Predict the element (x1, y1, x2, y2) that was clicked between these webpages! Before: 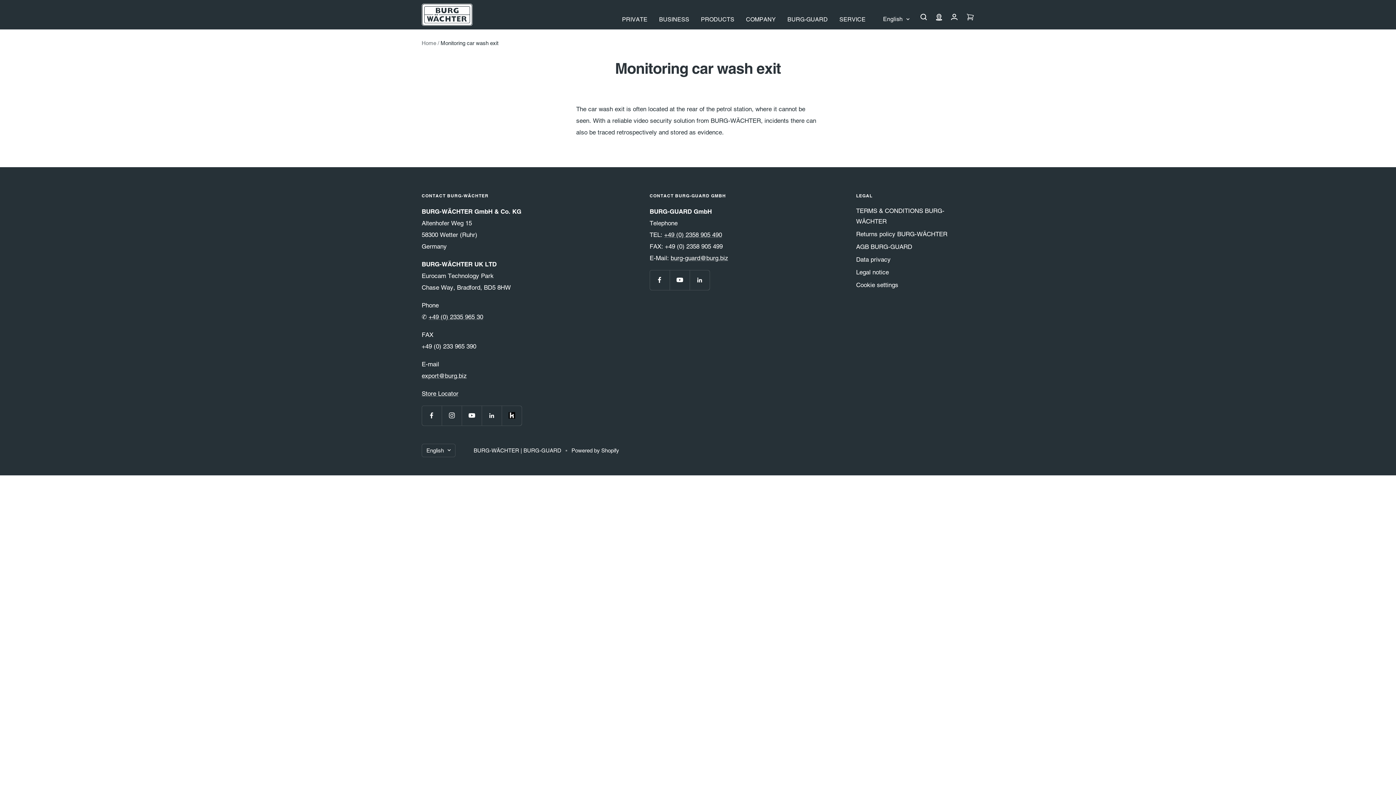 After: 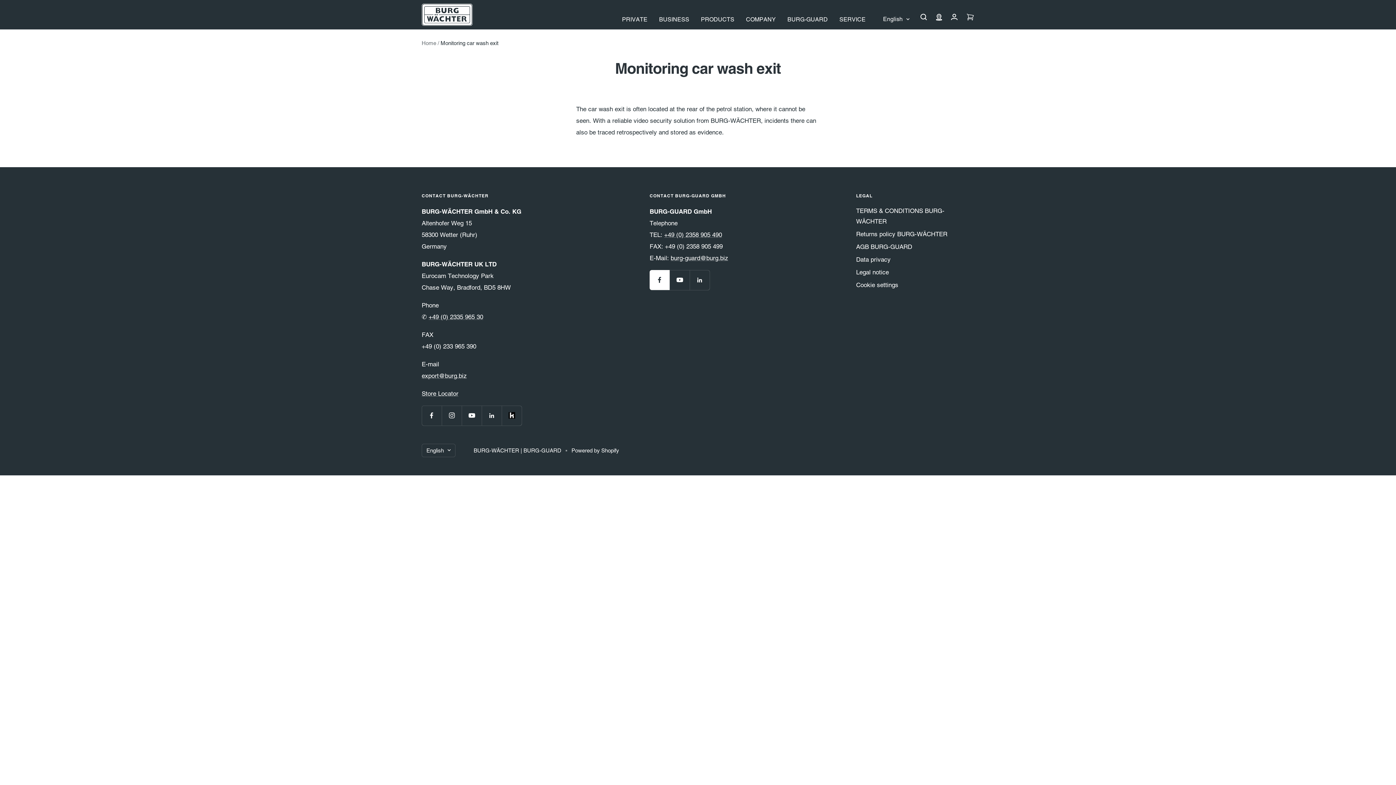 Action: bbox: (649, 270, 669, 290) label: Follow us on Facebook